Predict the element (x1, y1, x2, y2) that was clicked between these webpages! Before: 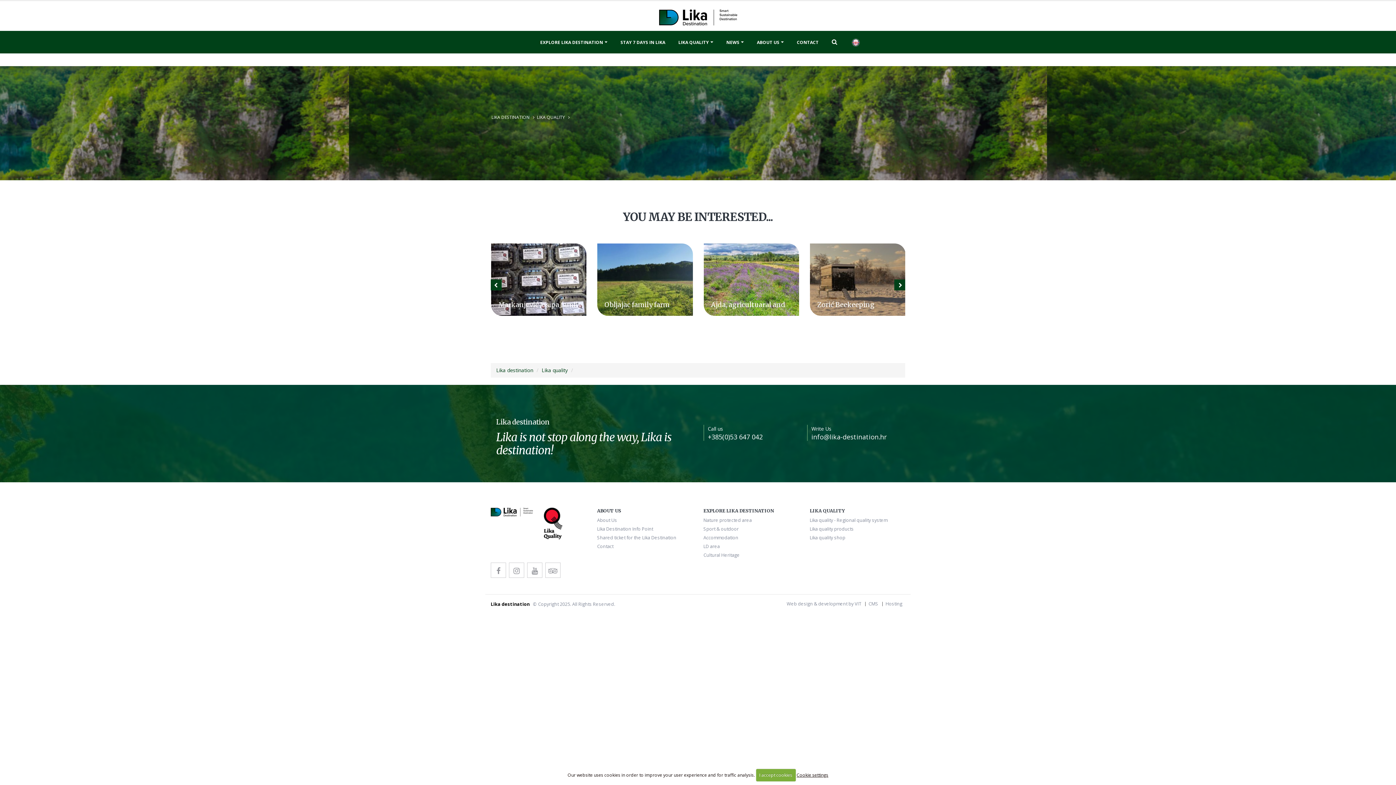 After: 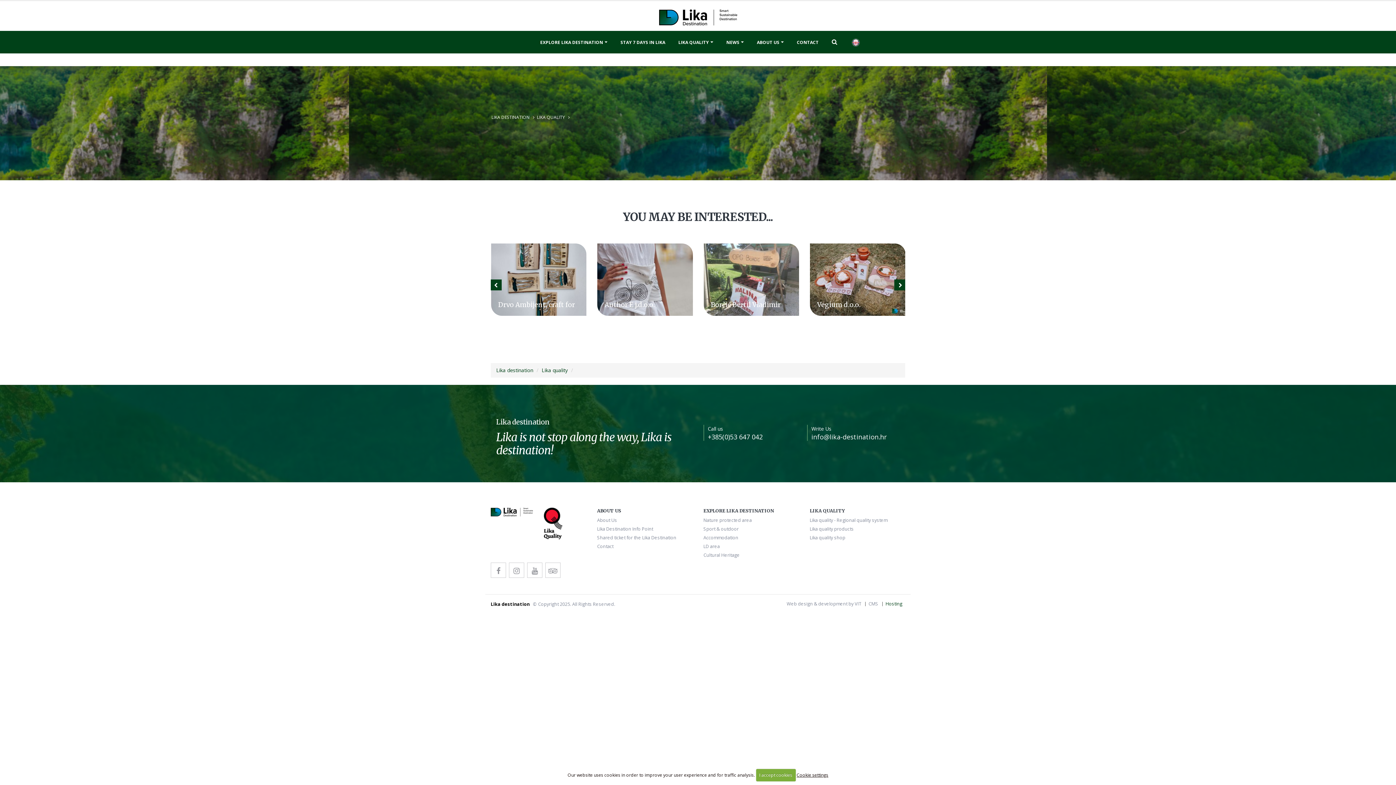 Action: label: Hosting bbox: (885, 601, 902, 607)